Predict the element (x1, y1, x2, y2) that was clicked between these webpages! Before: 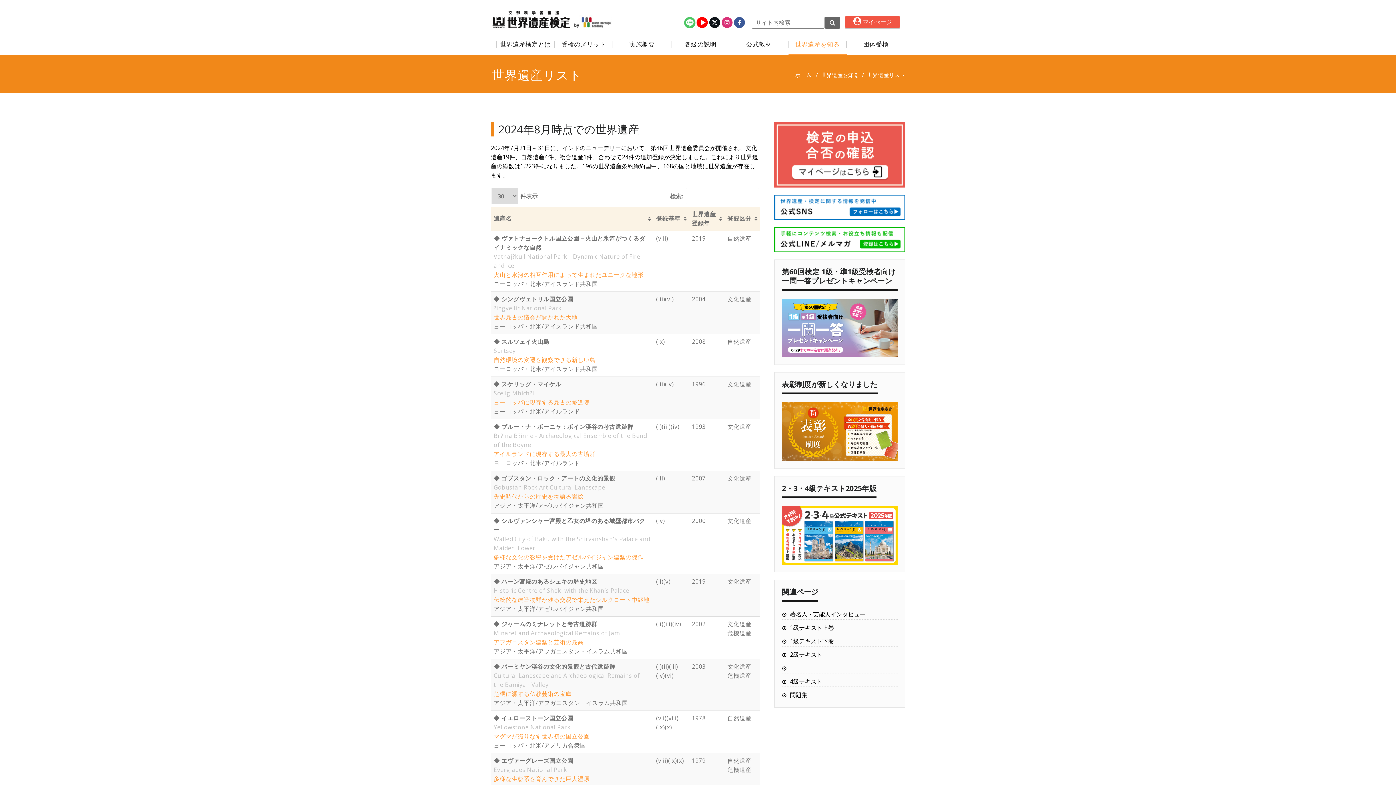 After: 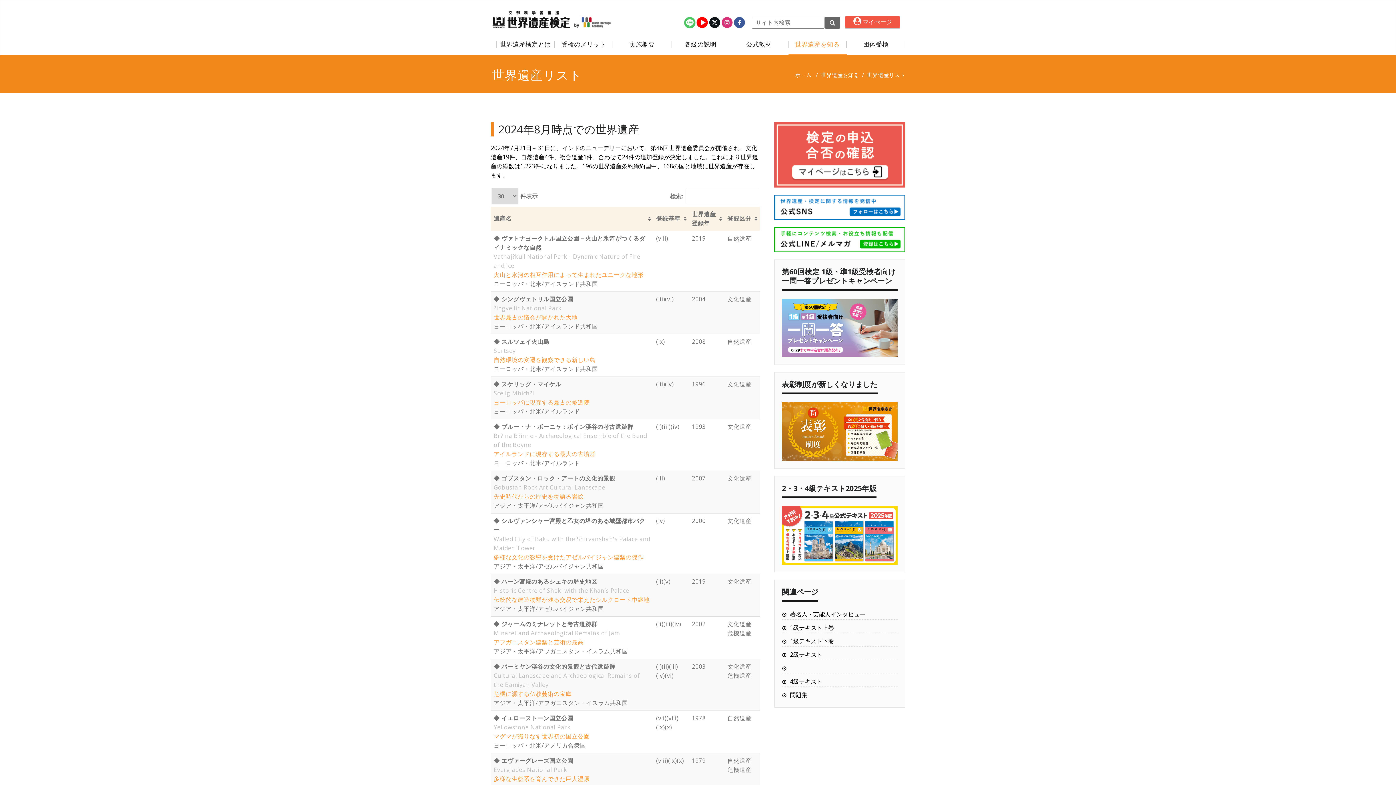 Action: bbox: (724, 18, 729, 26)